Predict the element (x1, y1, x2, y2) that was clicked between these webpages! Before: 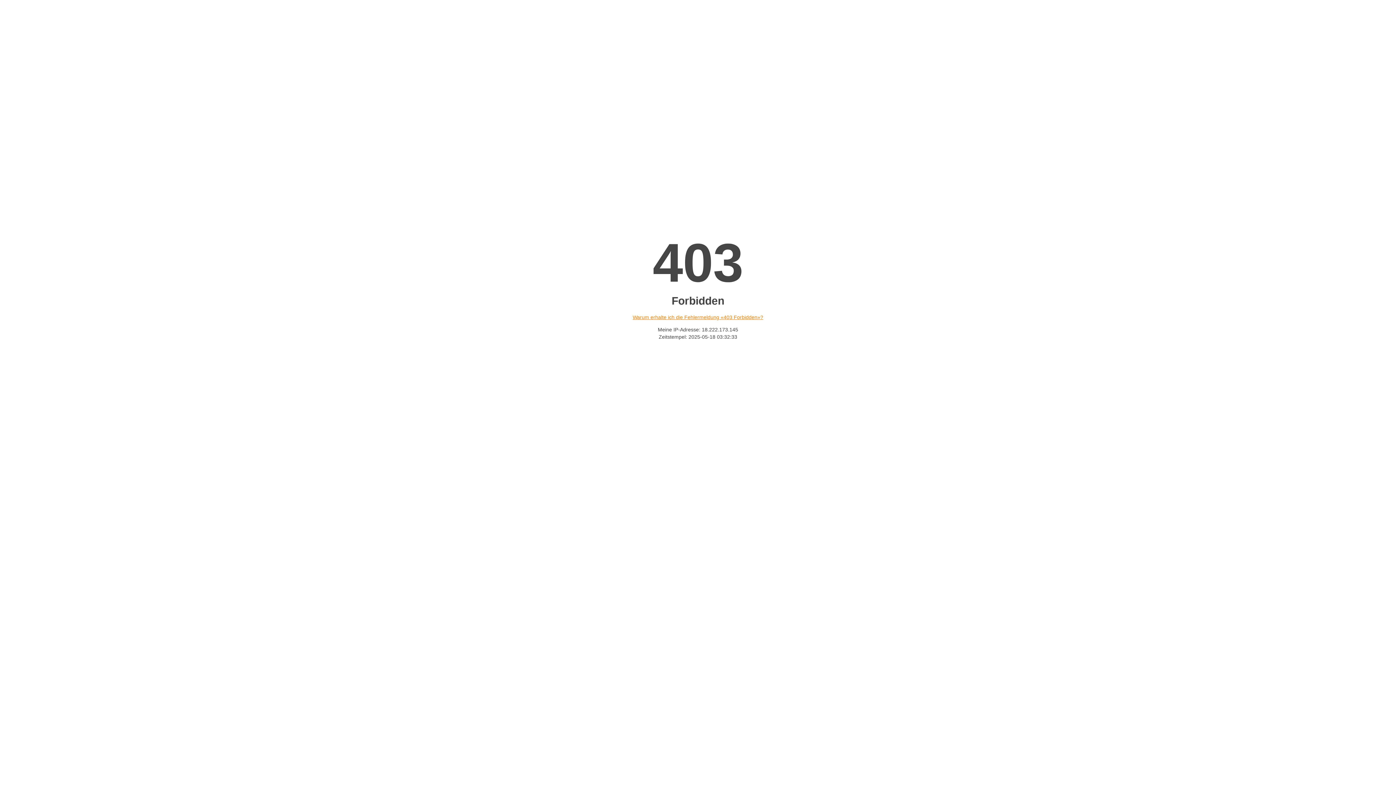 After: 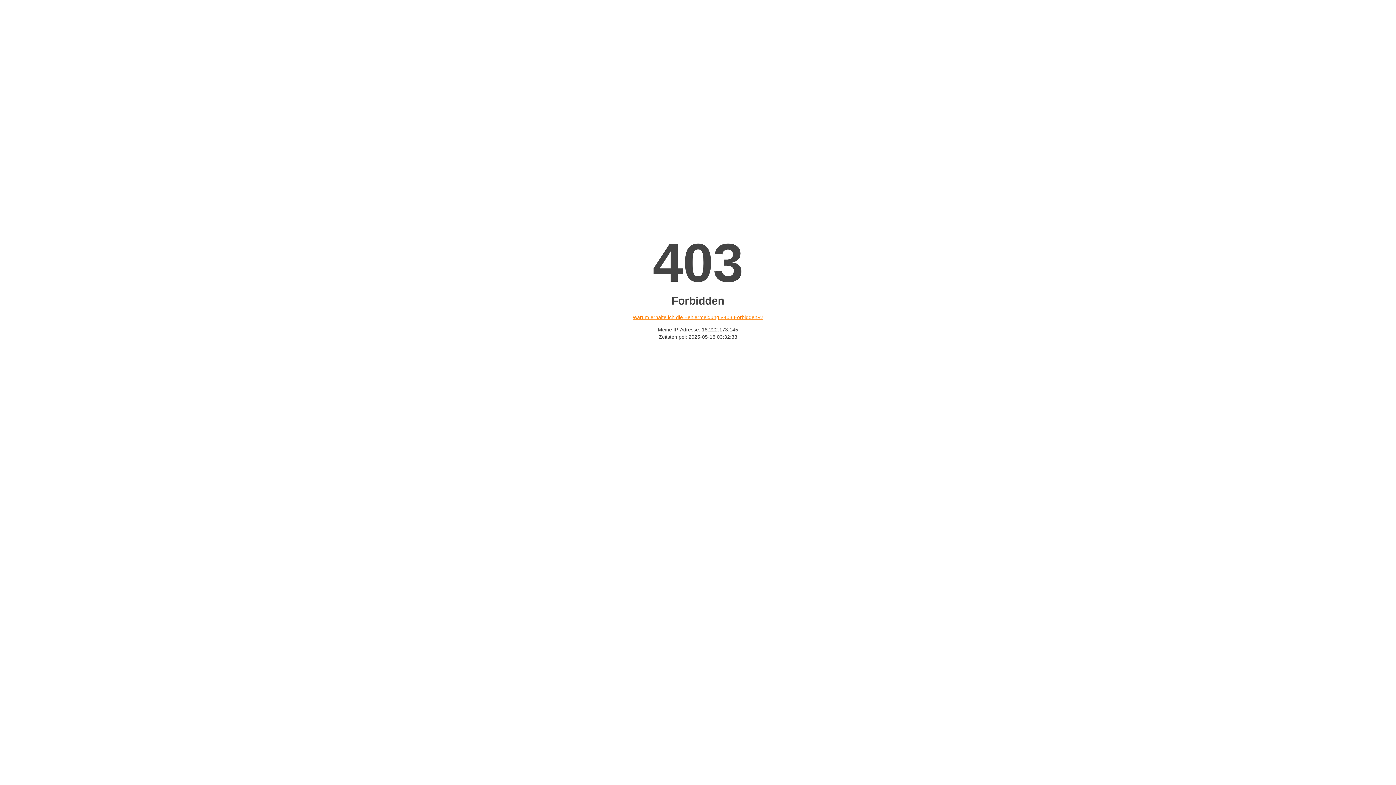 Action: label: Warum erhalte ich die Fehlermeldung «403 Forbidden»? bbox: (632, 314, 763, 320)